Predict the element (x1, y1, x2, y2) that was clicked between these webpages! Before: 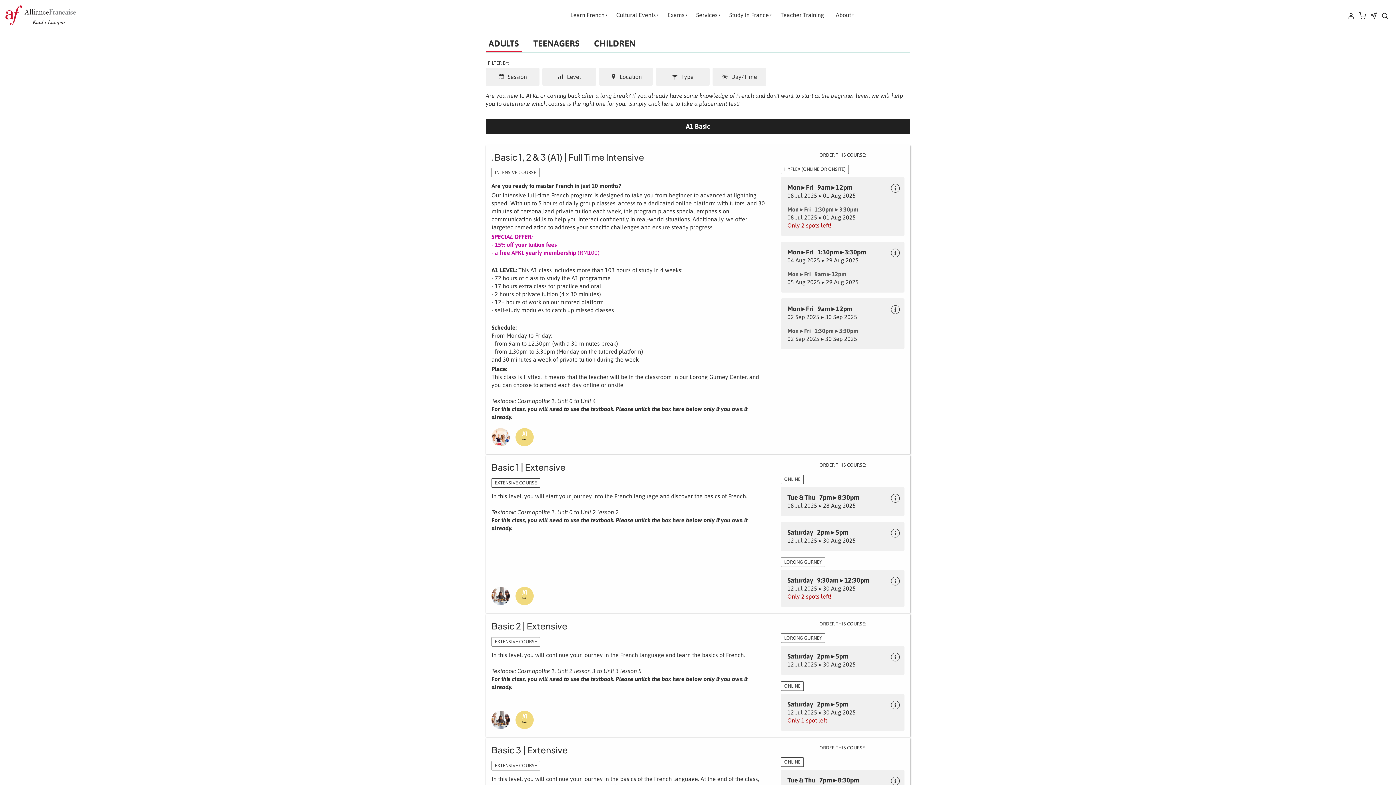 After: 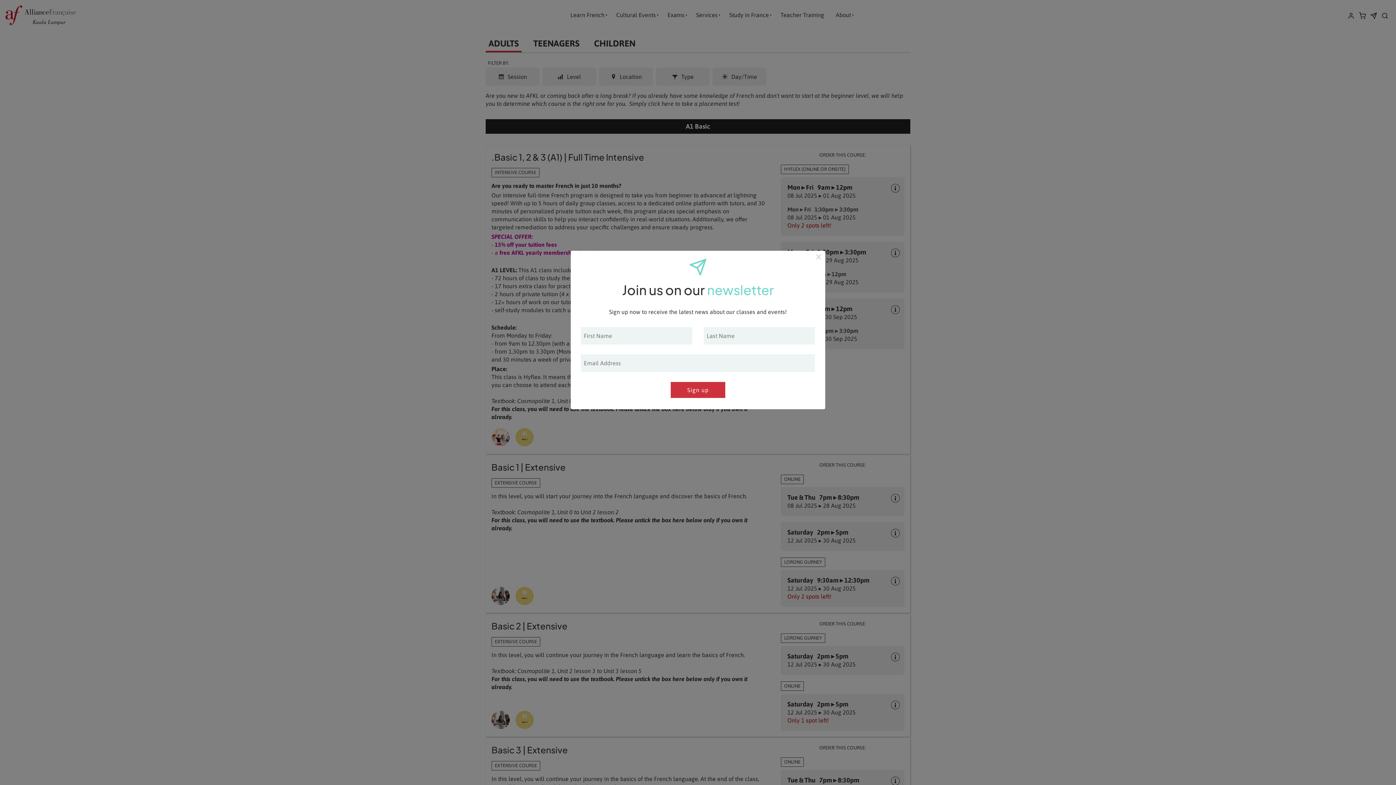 Action: bbox: (1370, 11, 1378, 18) label:  